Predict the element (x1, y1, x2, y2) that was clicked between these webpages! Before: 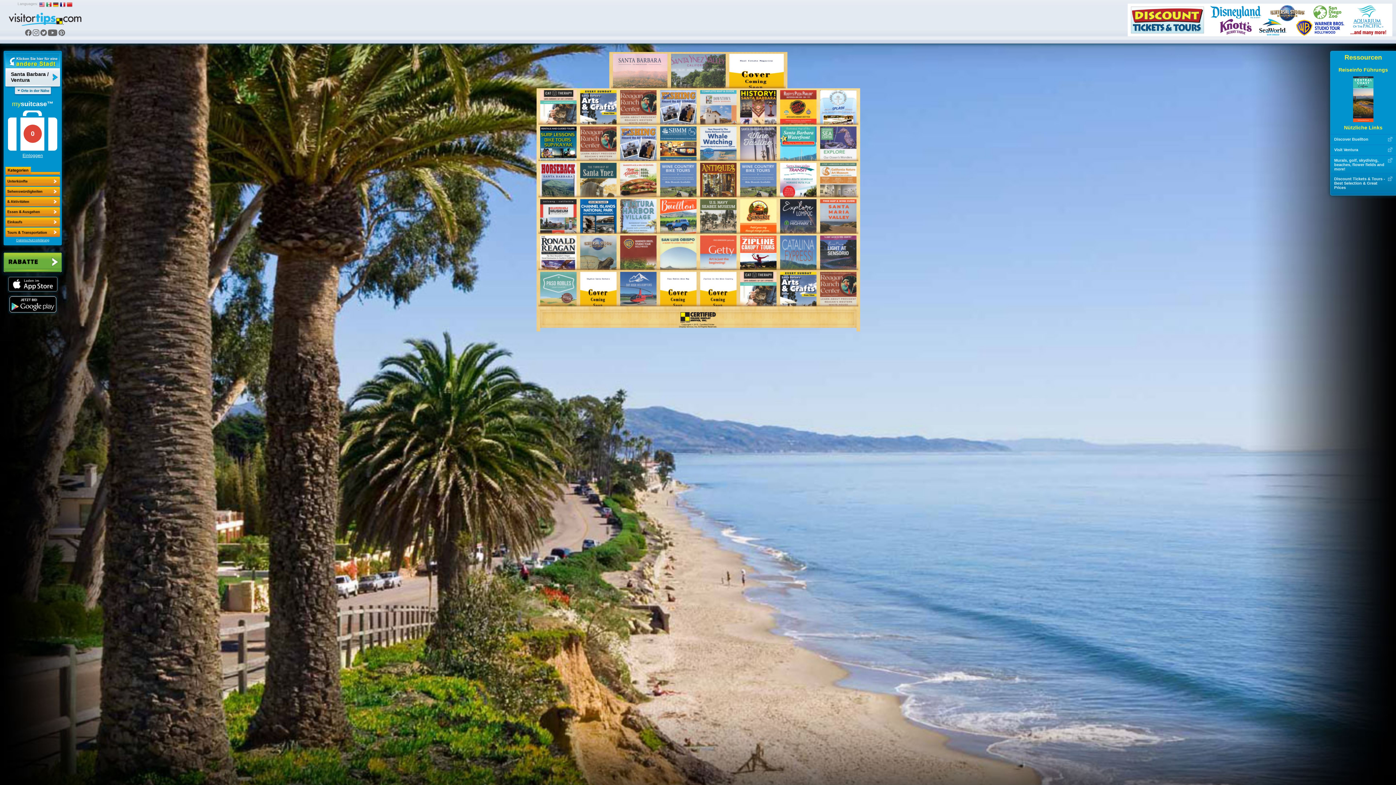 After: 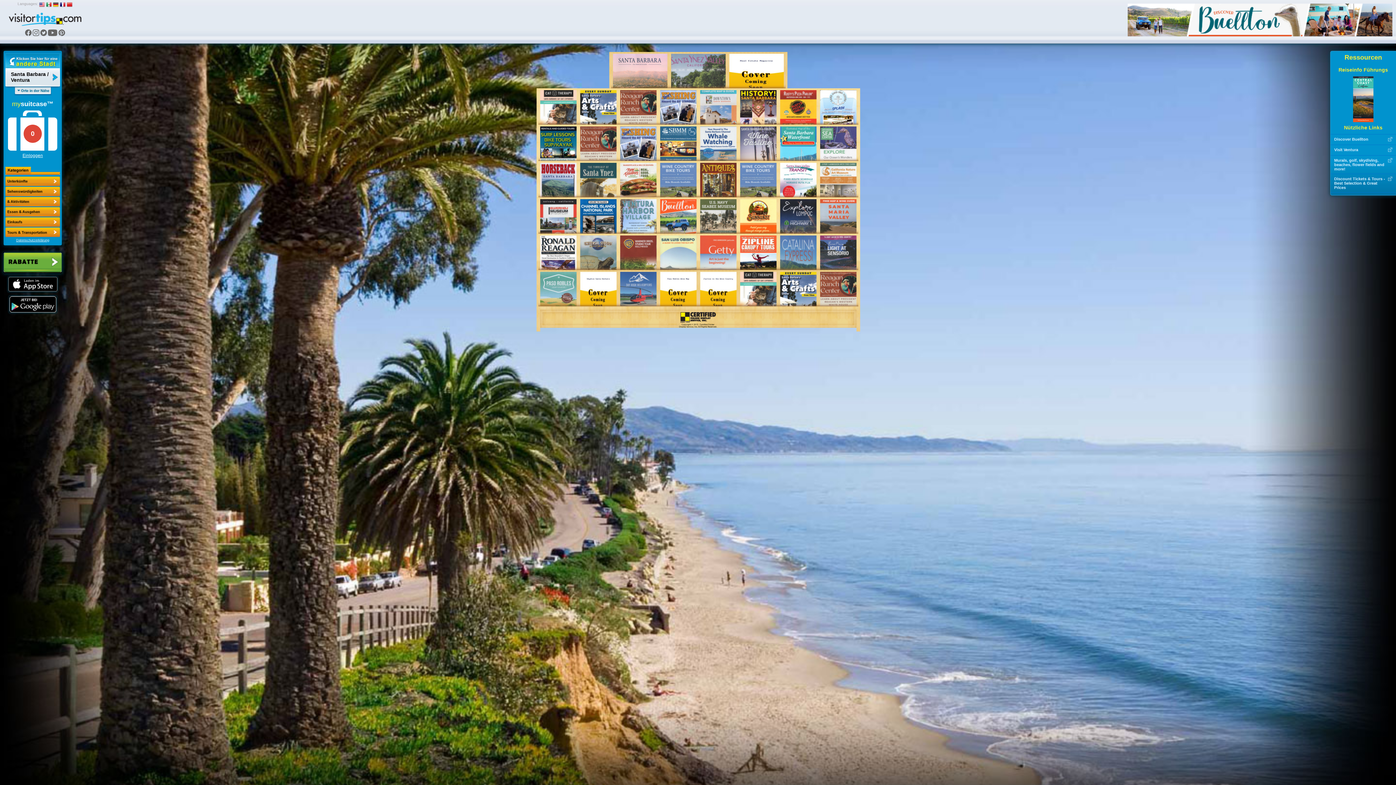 Action: bbox: (32, 29, 39, 37)